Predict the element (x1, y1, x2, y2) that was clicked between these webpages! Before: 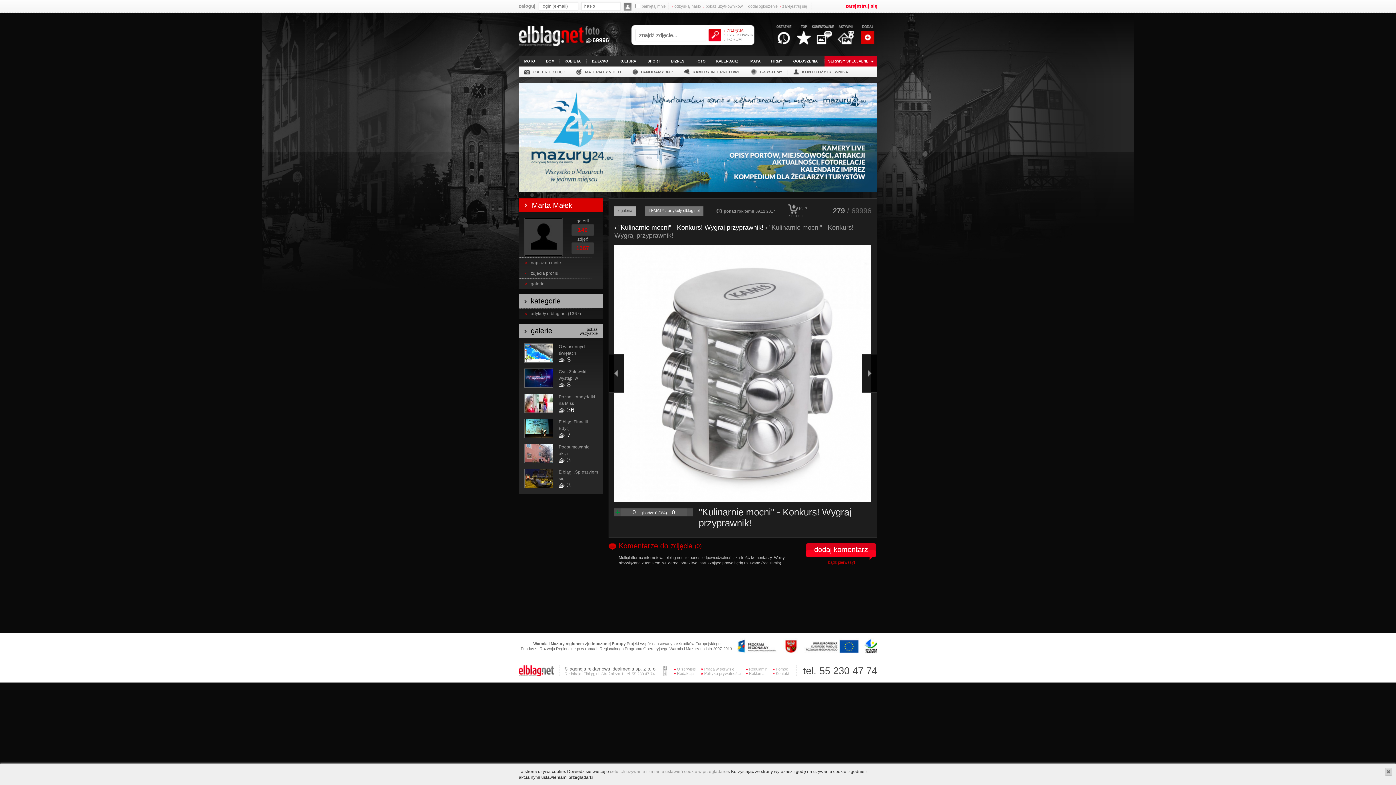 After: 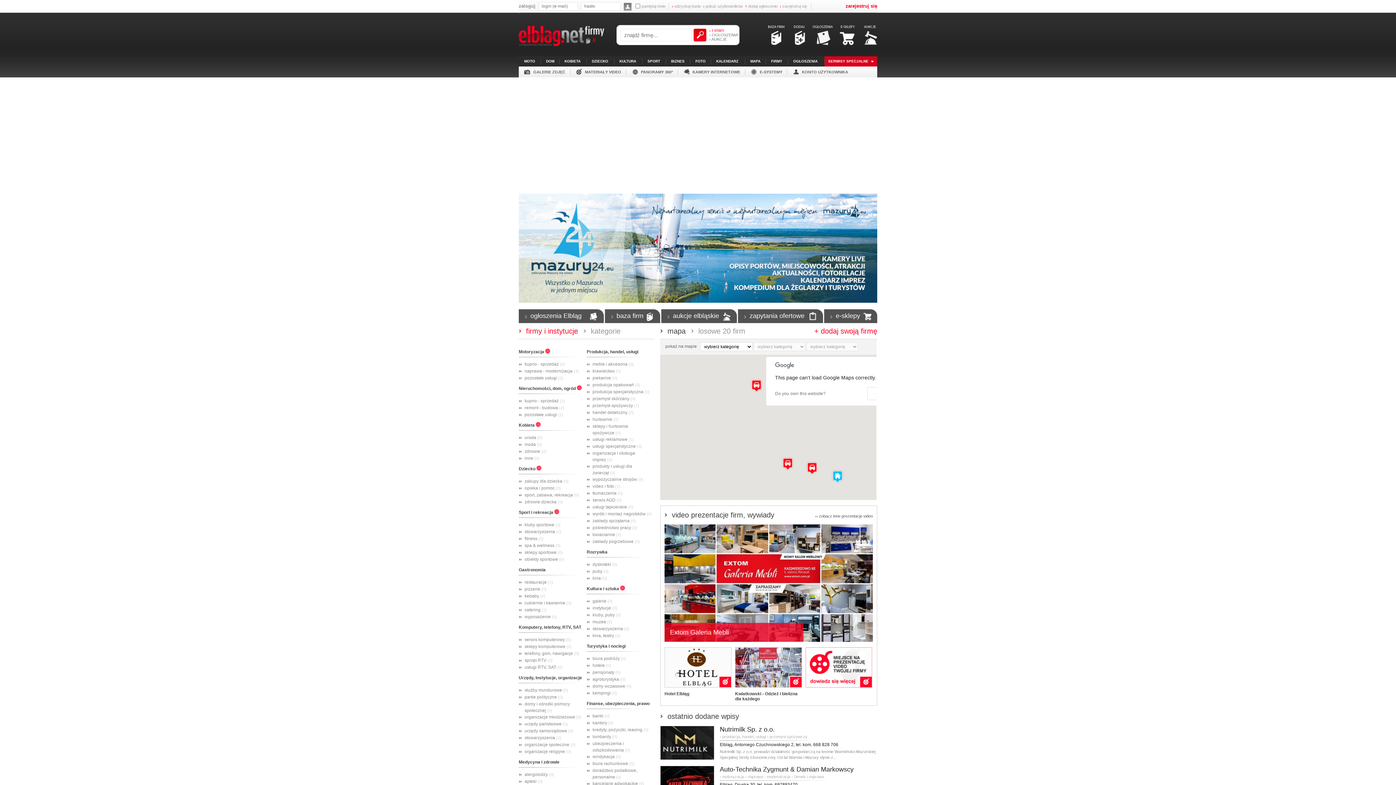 Action: bbox: (765, 56, 785, 66) label: FIRMY